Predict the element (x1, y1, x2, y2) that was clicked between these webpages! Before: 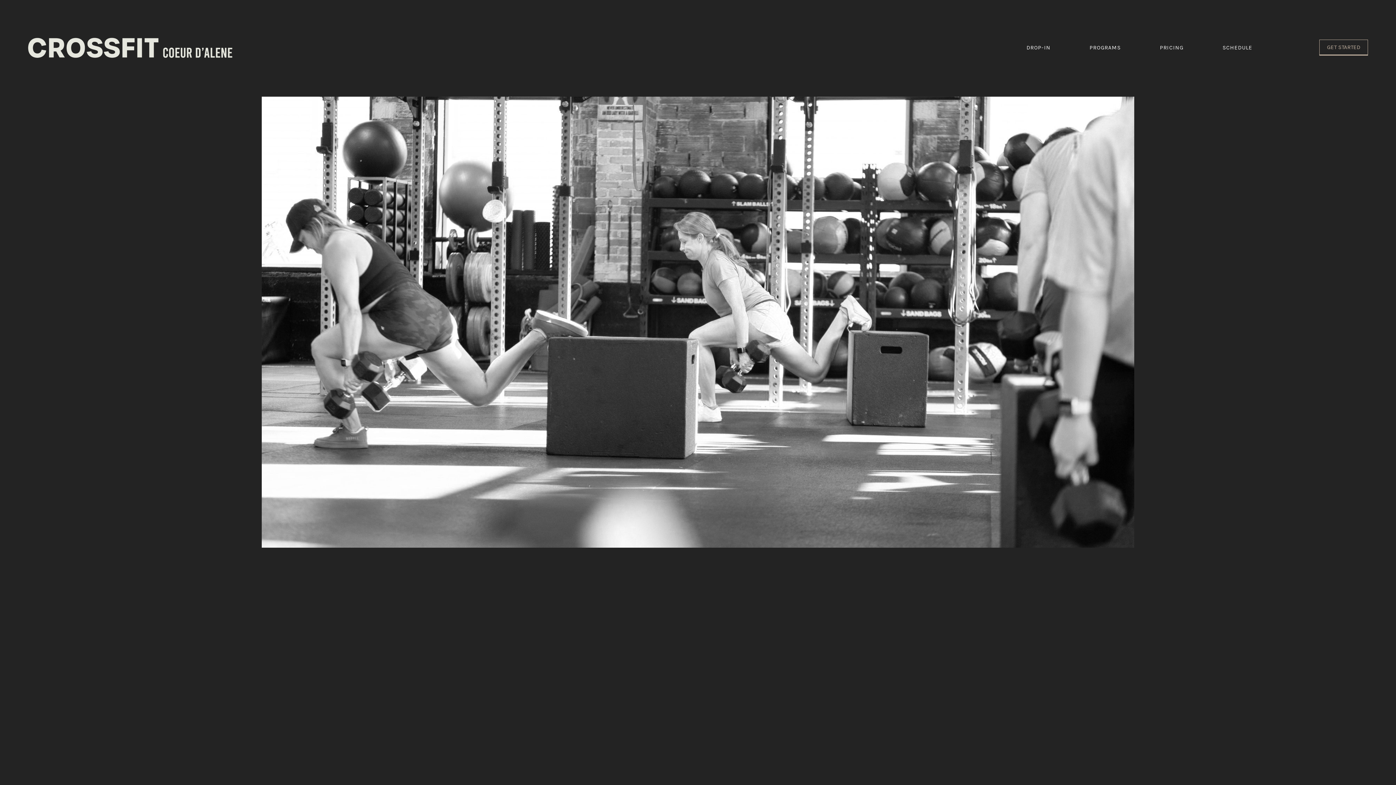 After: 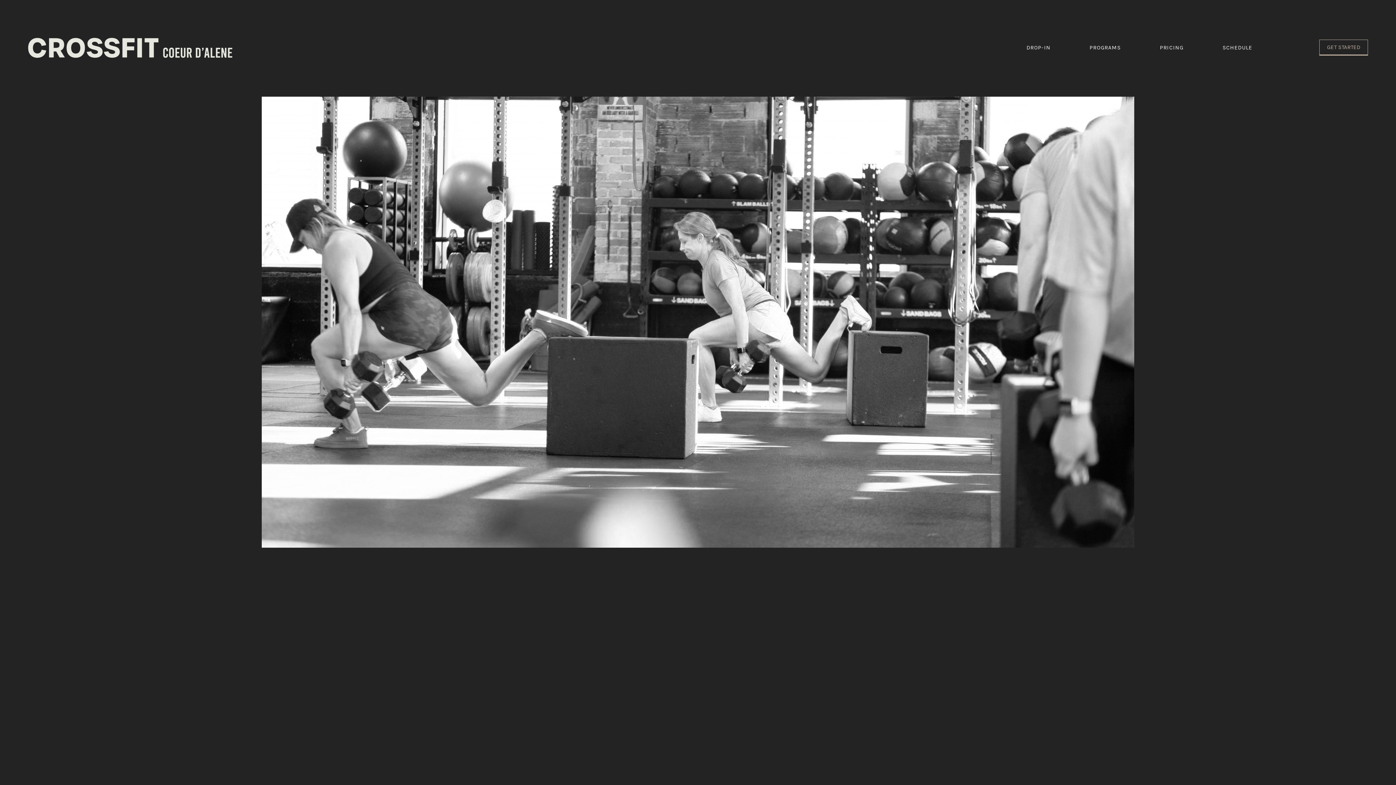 Action: bbox: (27, 37, 232, 57)